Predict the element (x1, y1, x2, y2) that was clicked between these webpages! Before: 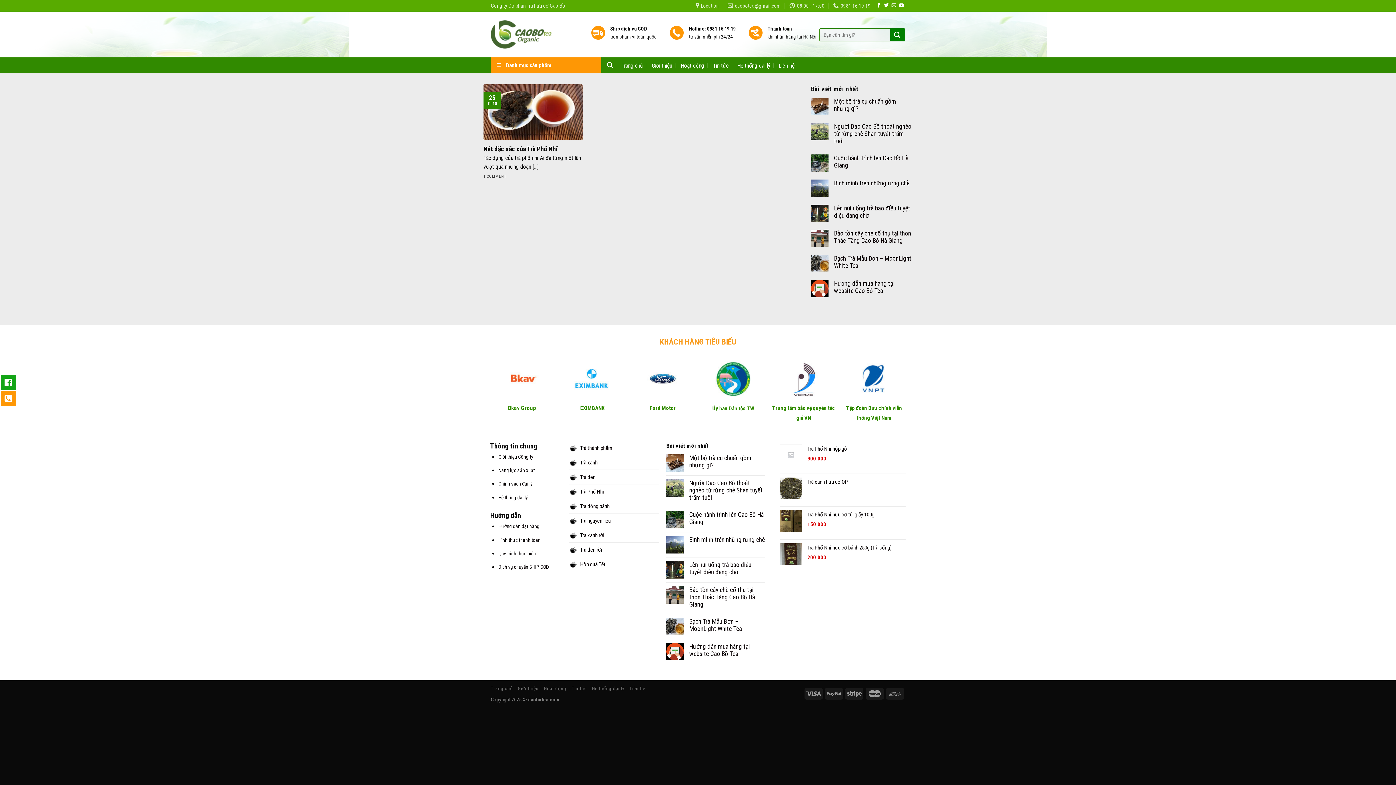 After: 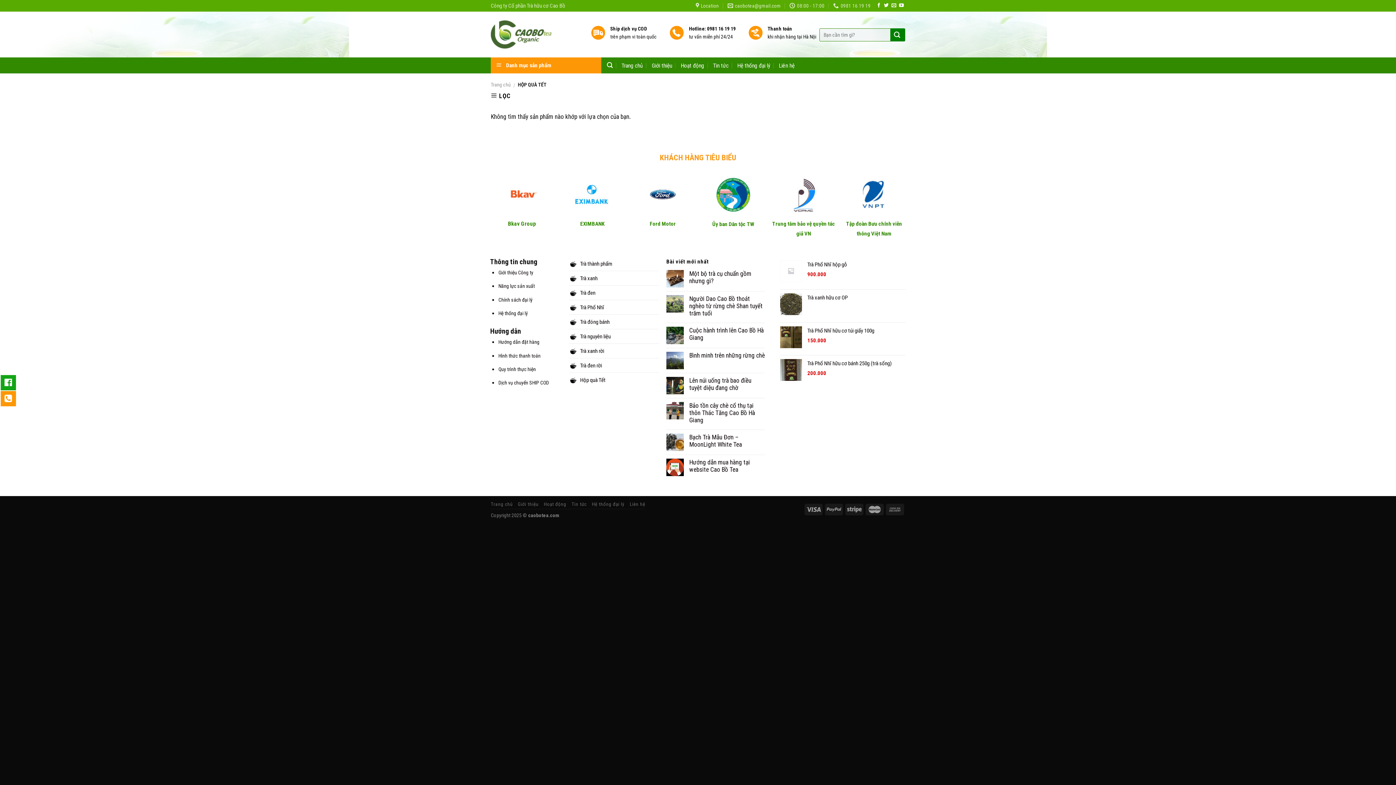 Action: bbox: (569, 557, 605, 571) label: Hộp quà Tết